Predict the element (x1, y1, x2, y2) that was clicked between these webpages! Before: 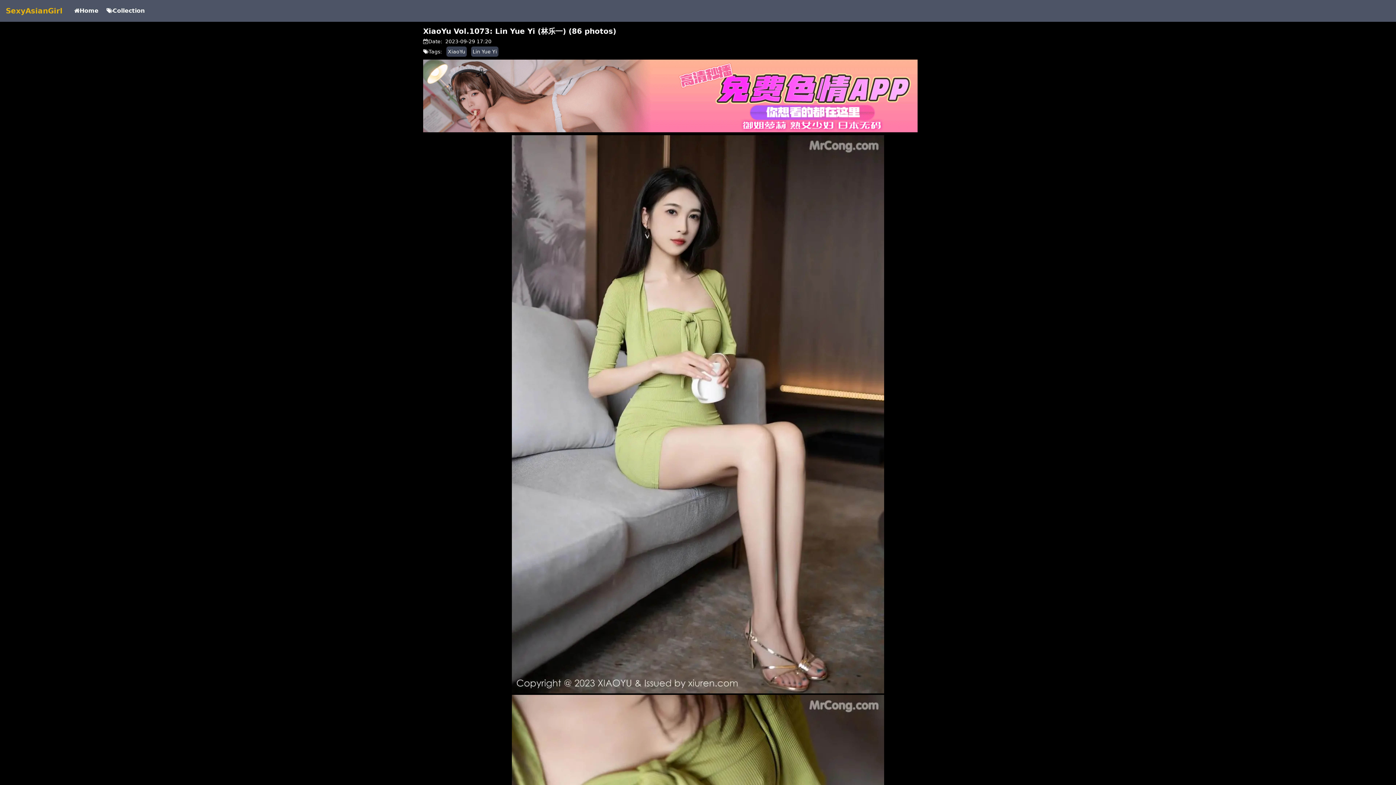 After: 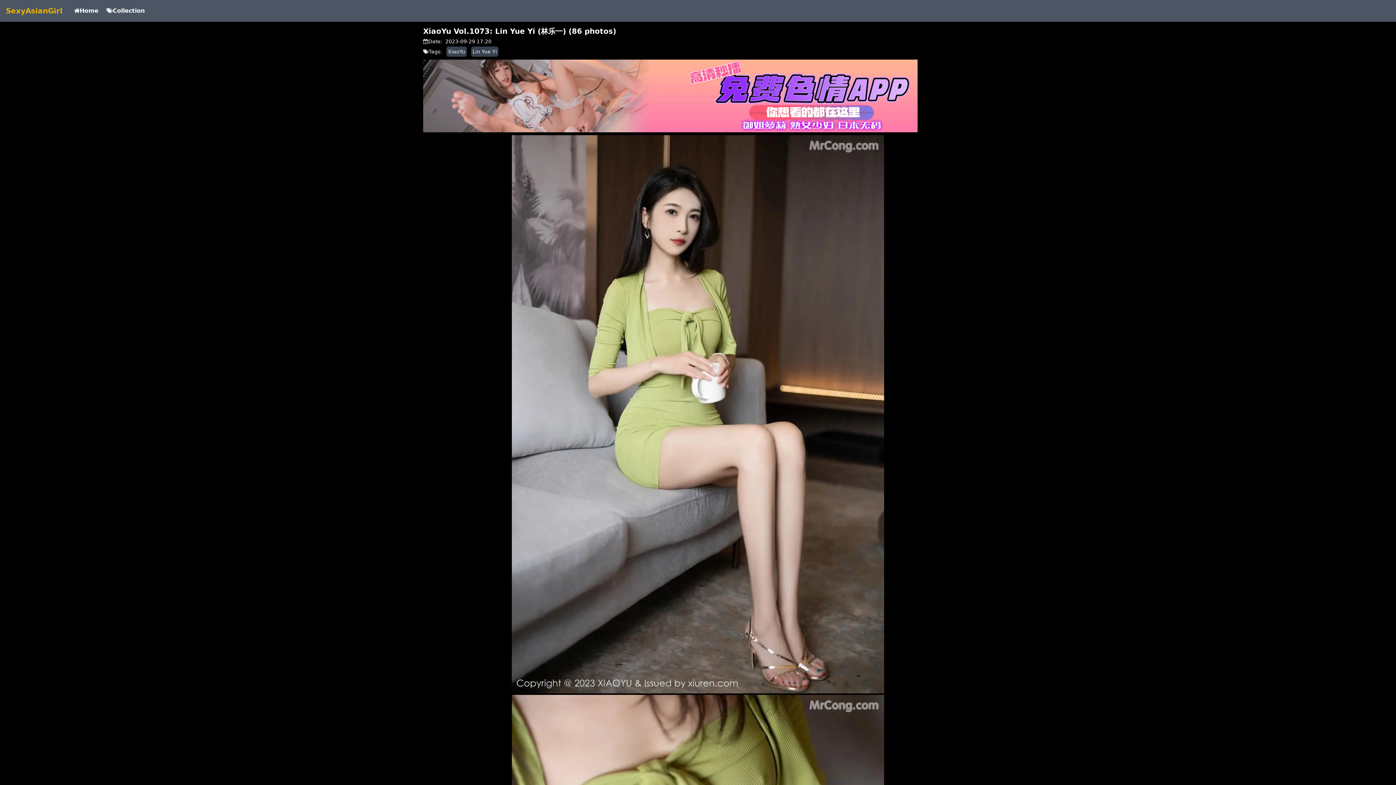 Action: bbox: (423, 59, 973, 132)